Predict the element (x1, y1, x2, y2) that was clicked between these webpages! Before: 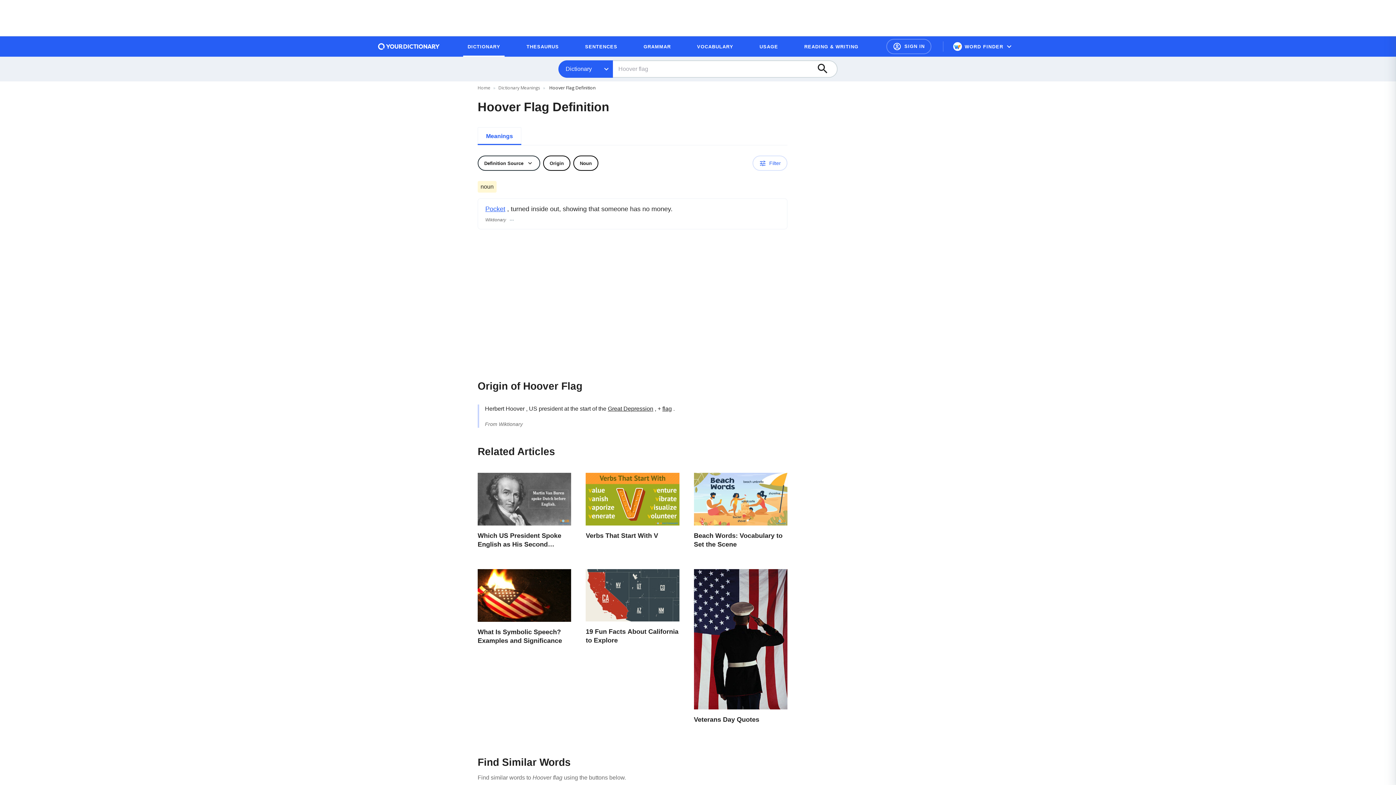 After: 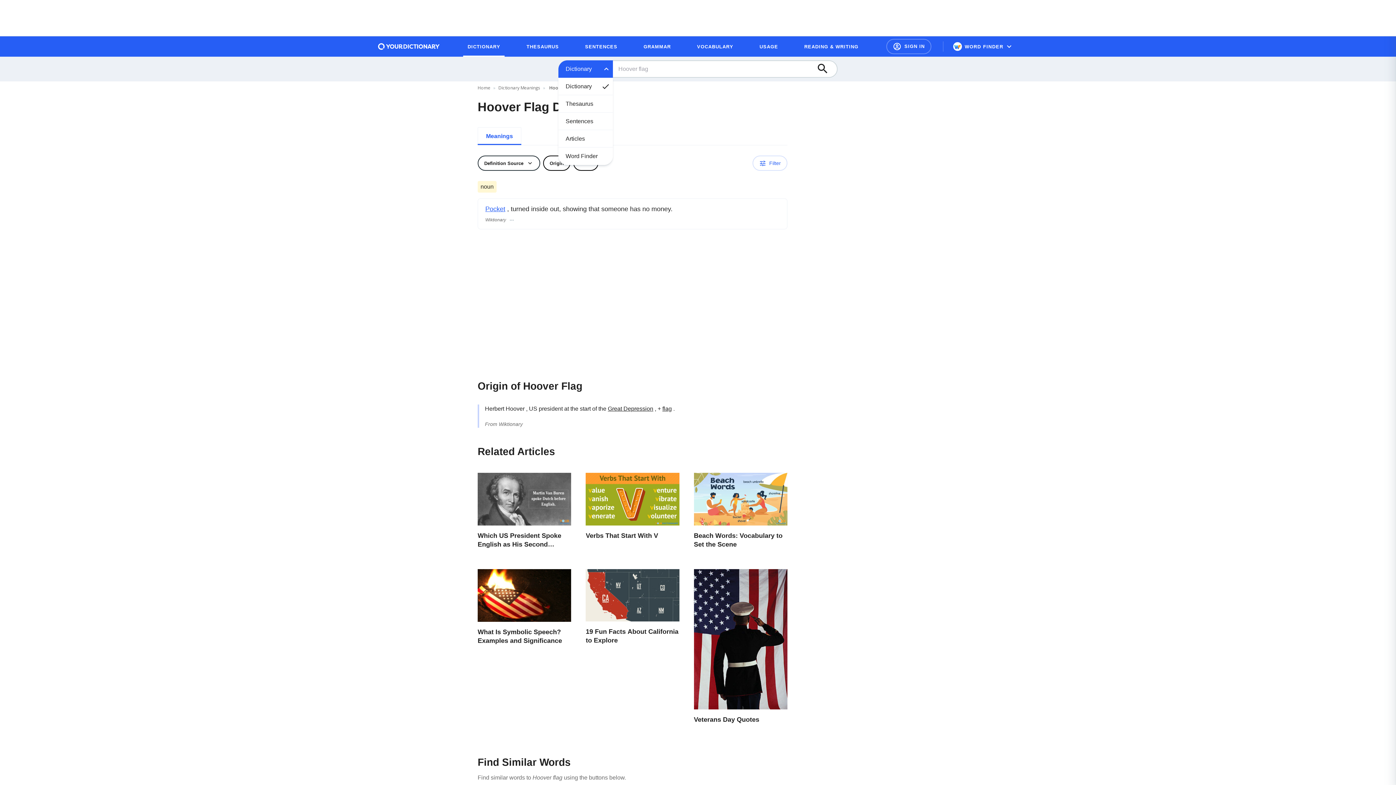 Action: bbox: (558, 60, 613, 77) label: Open filter category menu